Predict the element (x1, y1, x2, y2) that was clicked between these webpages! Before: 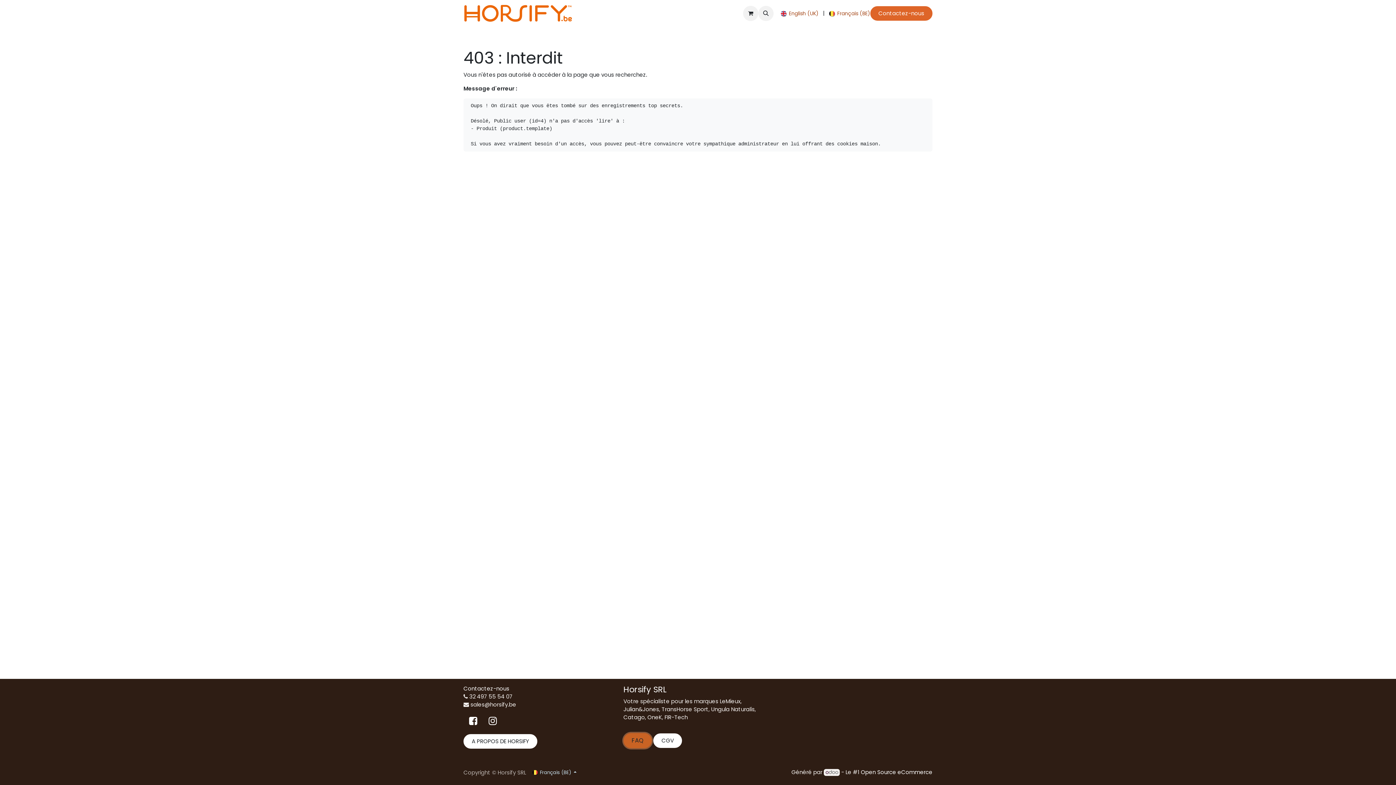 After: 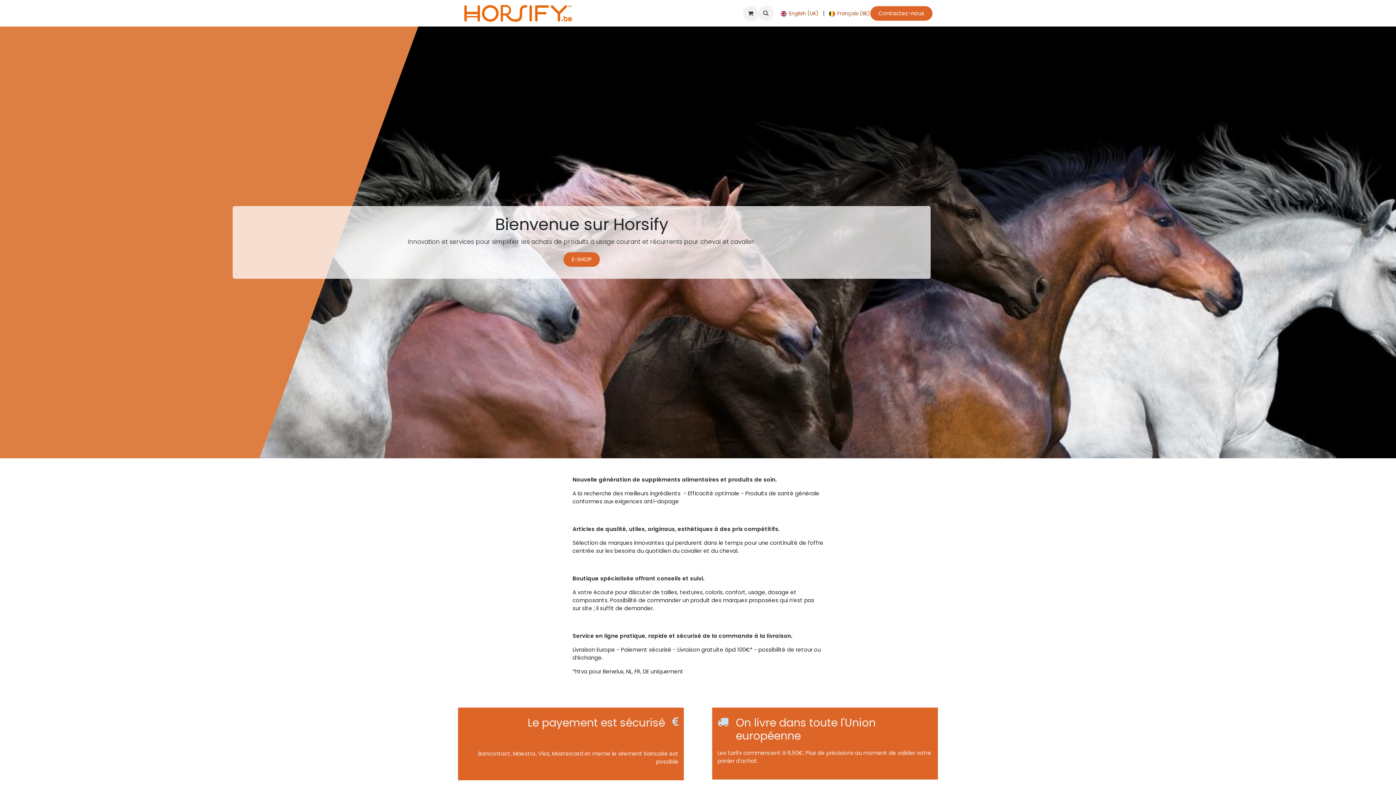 Action: bbox: (463, 4, 572, 22)